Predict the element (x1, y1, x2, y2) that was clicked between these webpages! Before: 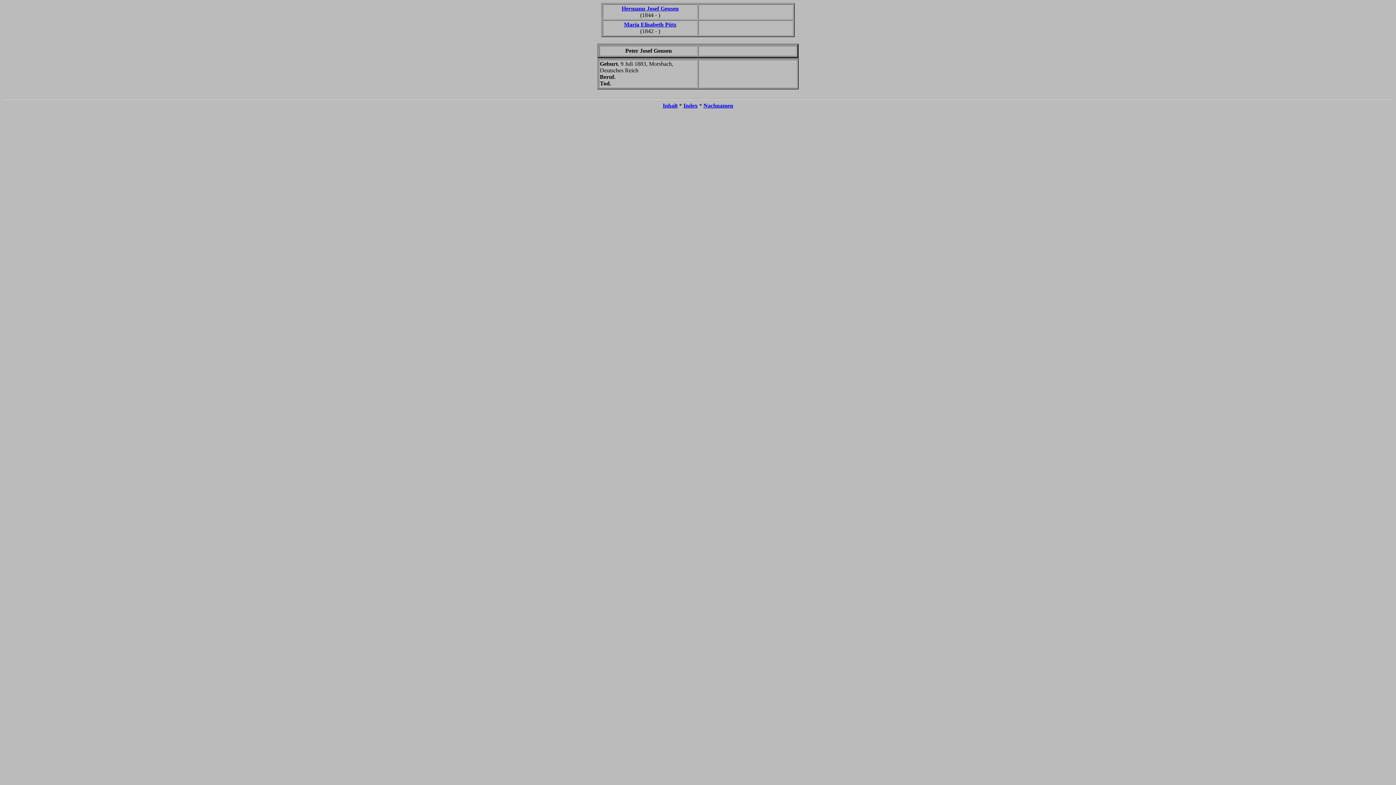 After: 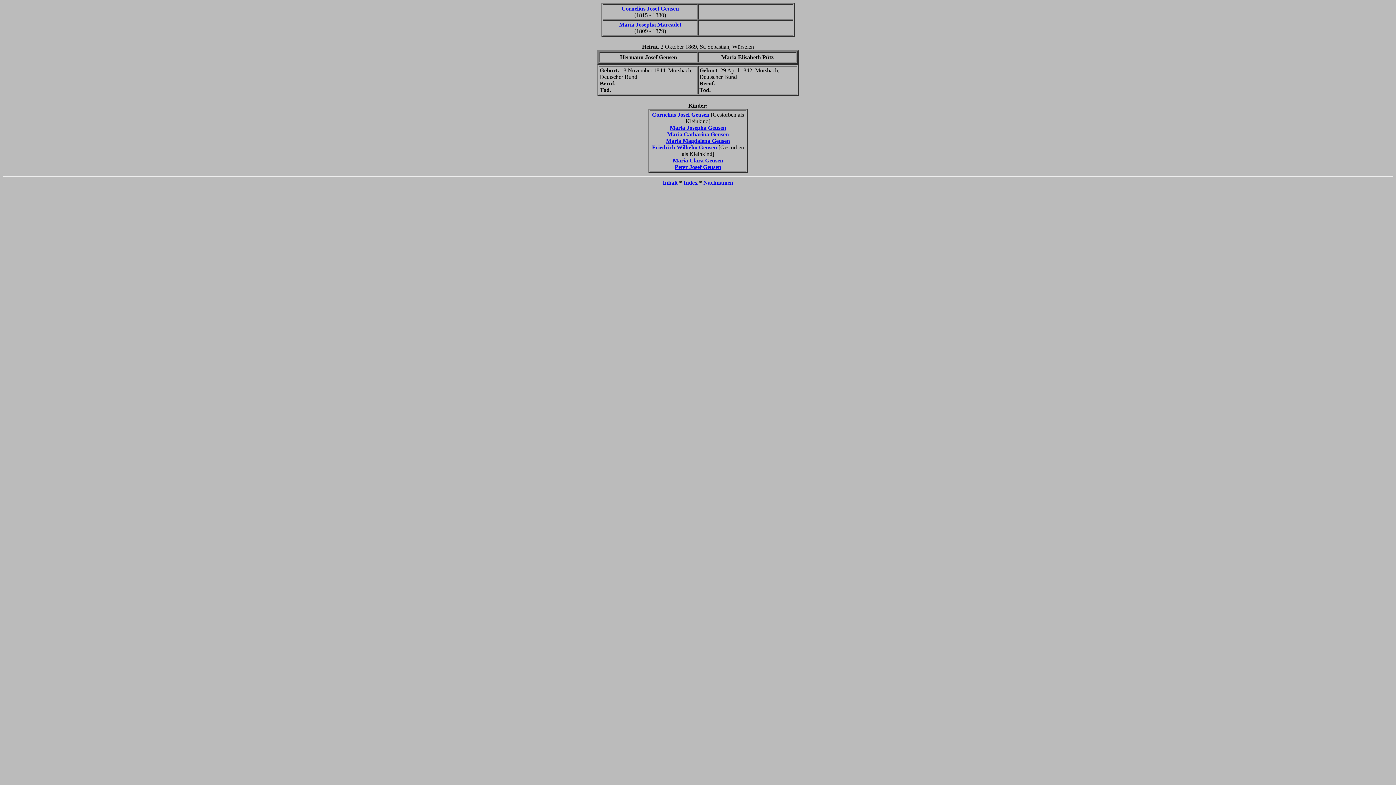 Action: label: Maria Elisabeth Pütz bbox: (624, 21, 676, 27)